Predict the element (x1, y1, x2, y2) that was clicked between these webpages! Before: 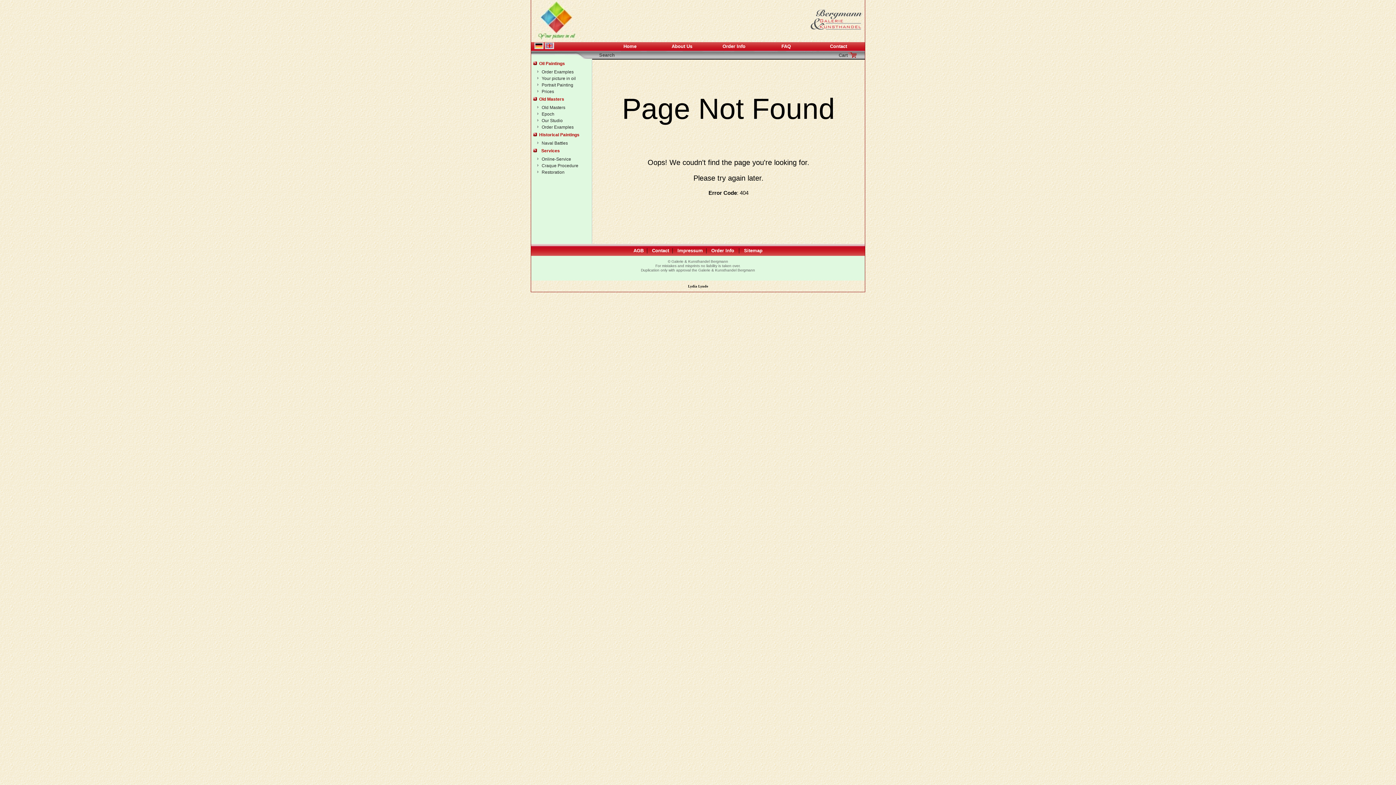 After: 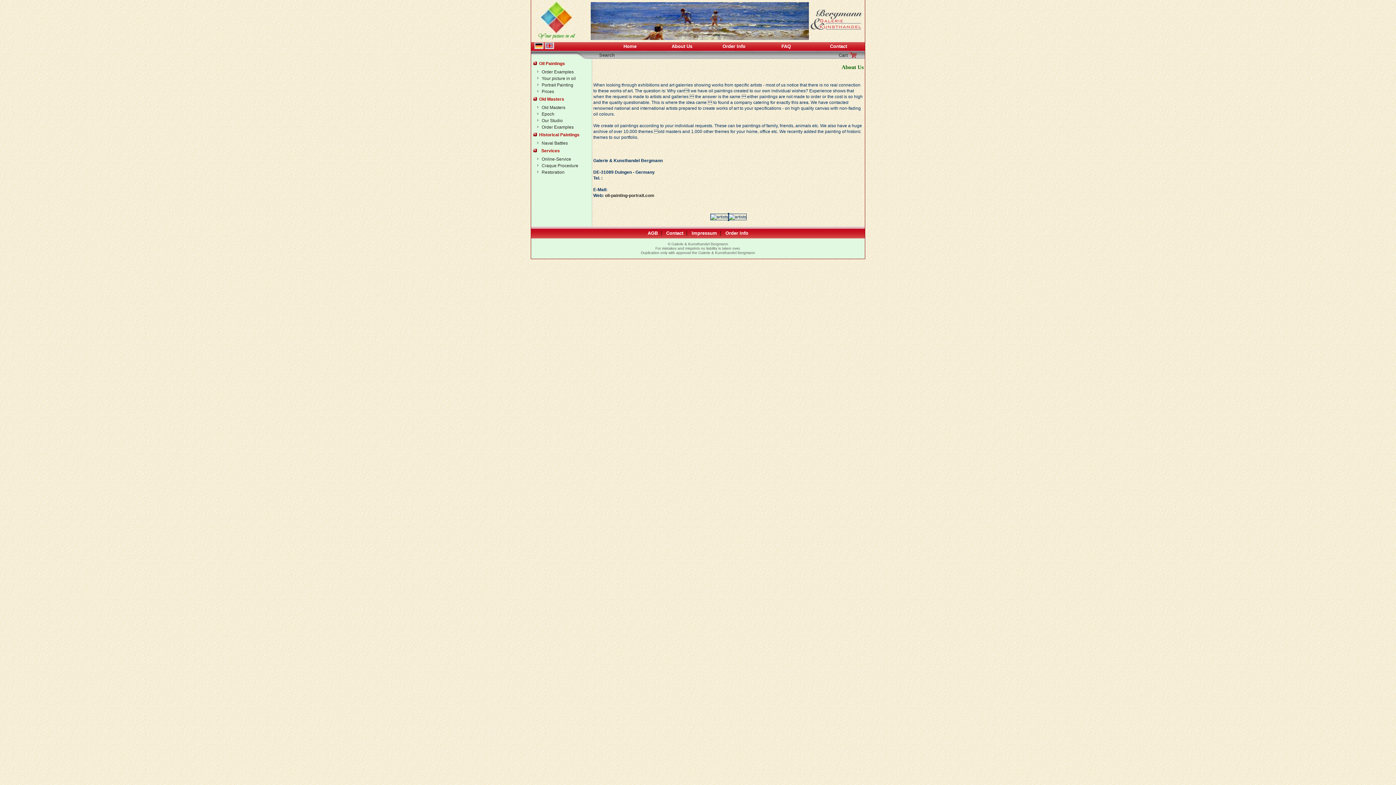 Action: bbox: (671, 43, 692, 49) label: About Us